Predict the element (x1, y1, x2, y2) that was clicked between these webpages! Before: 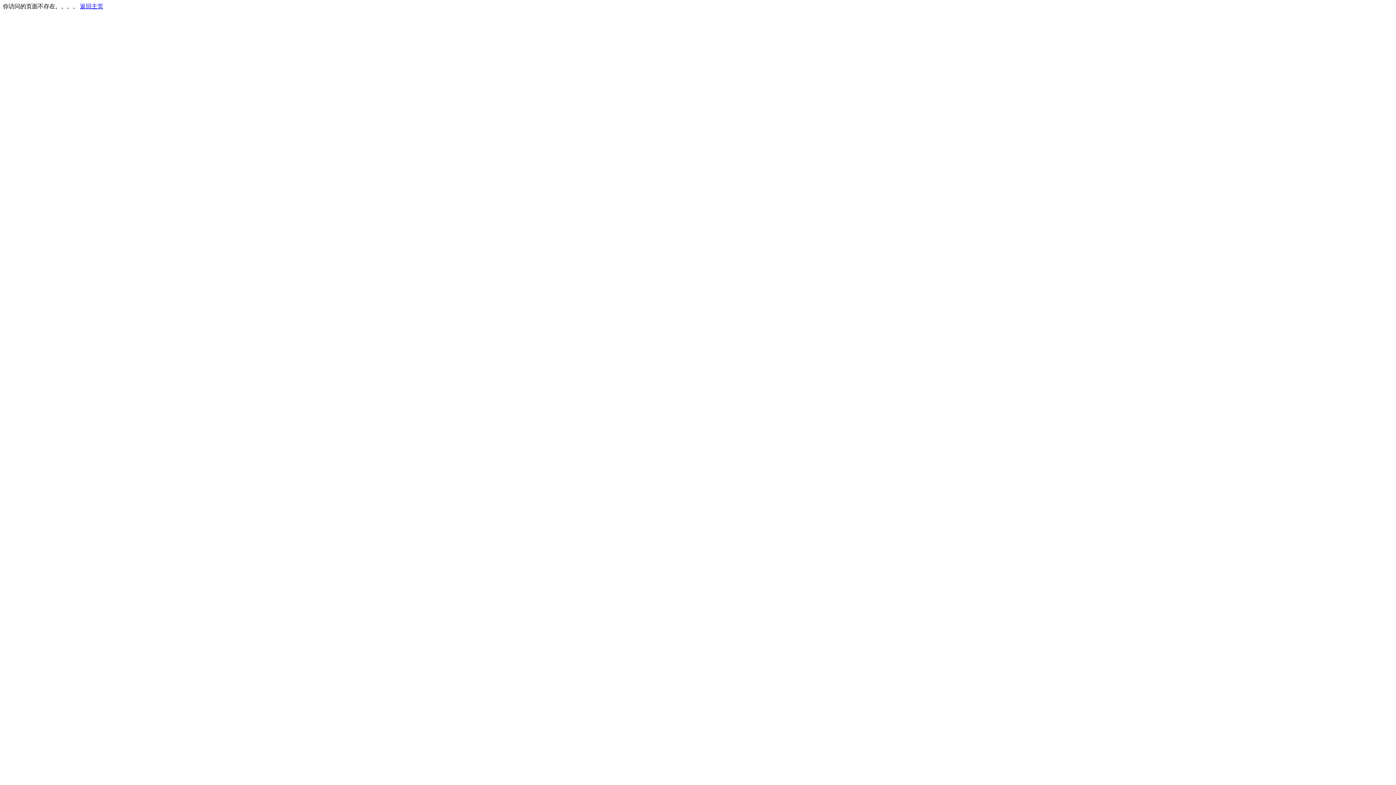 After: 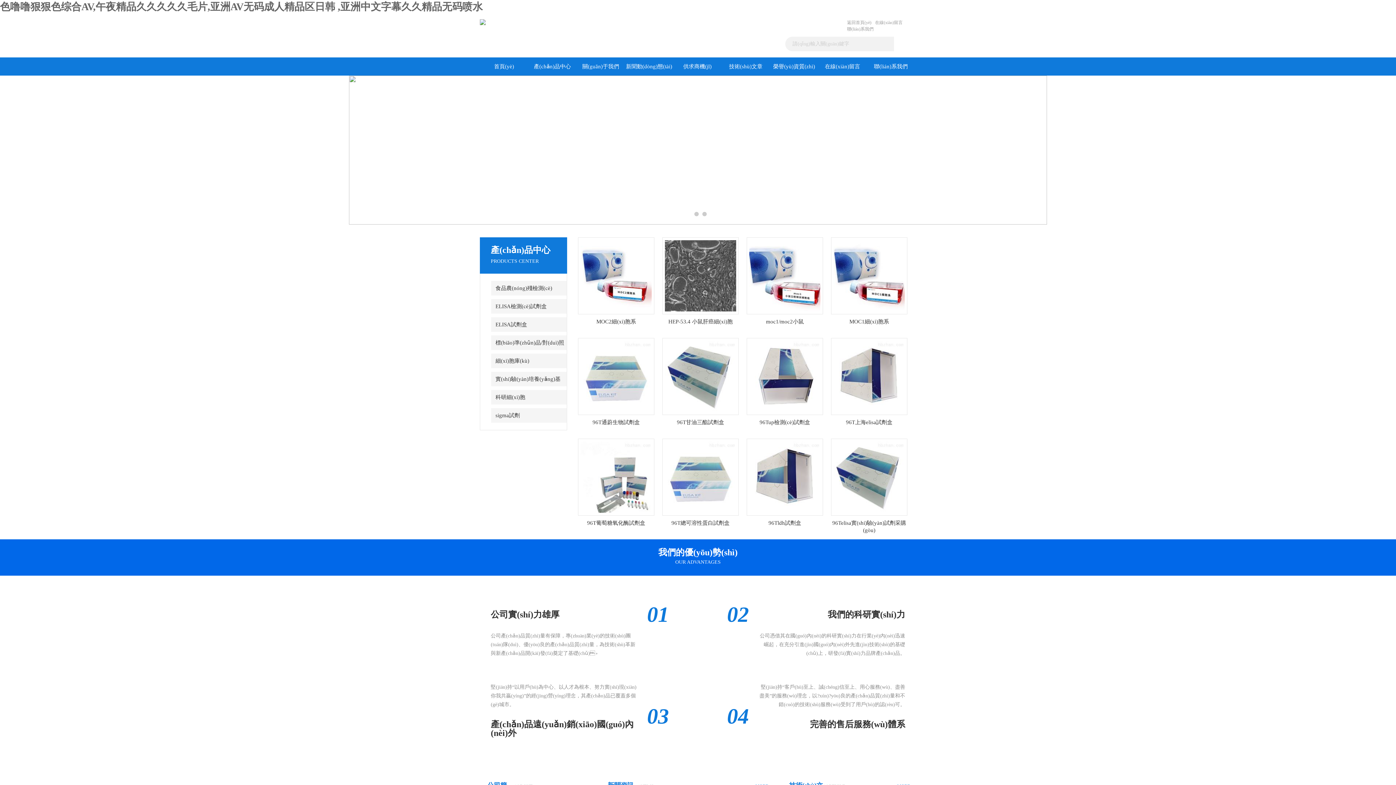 Action: label: 返回主页 bbox: (80, 3, 103, 9)